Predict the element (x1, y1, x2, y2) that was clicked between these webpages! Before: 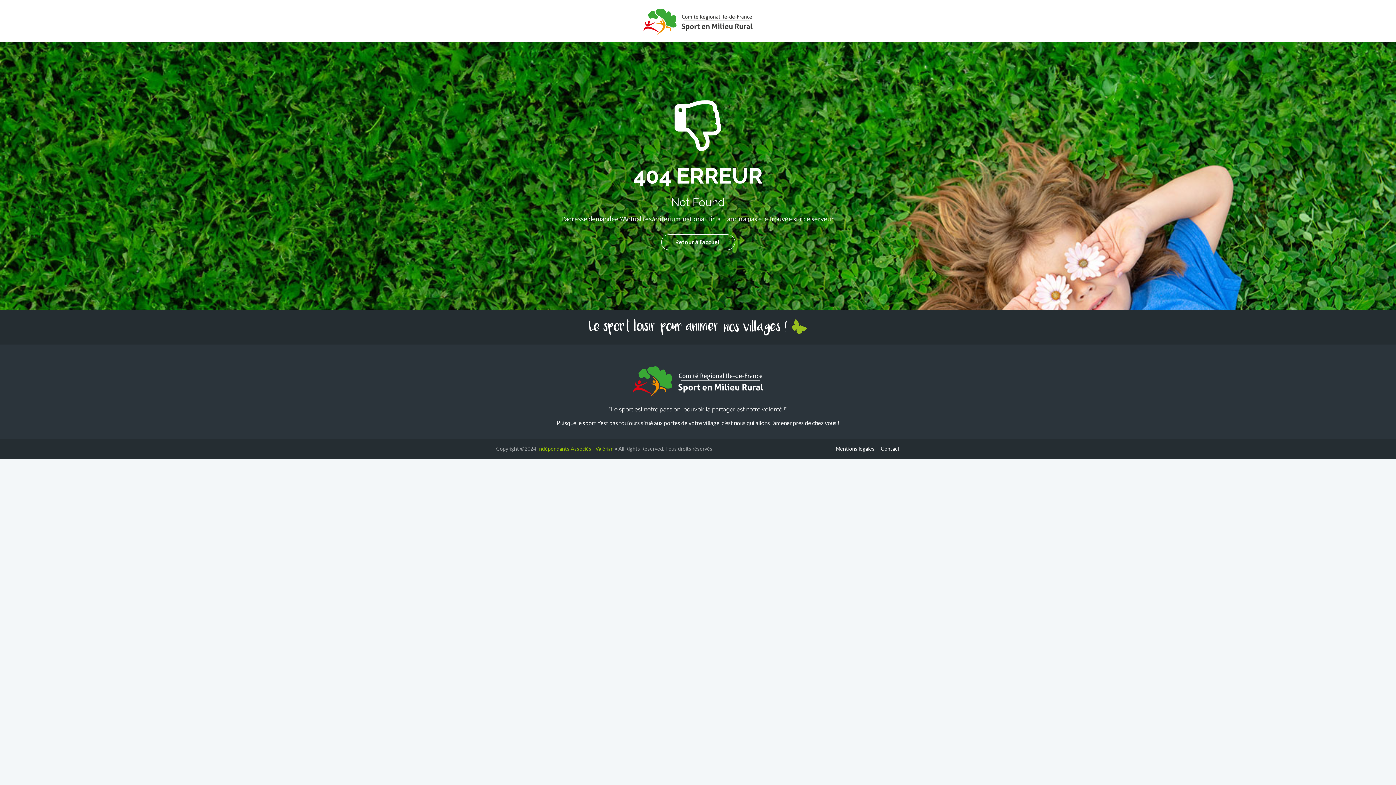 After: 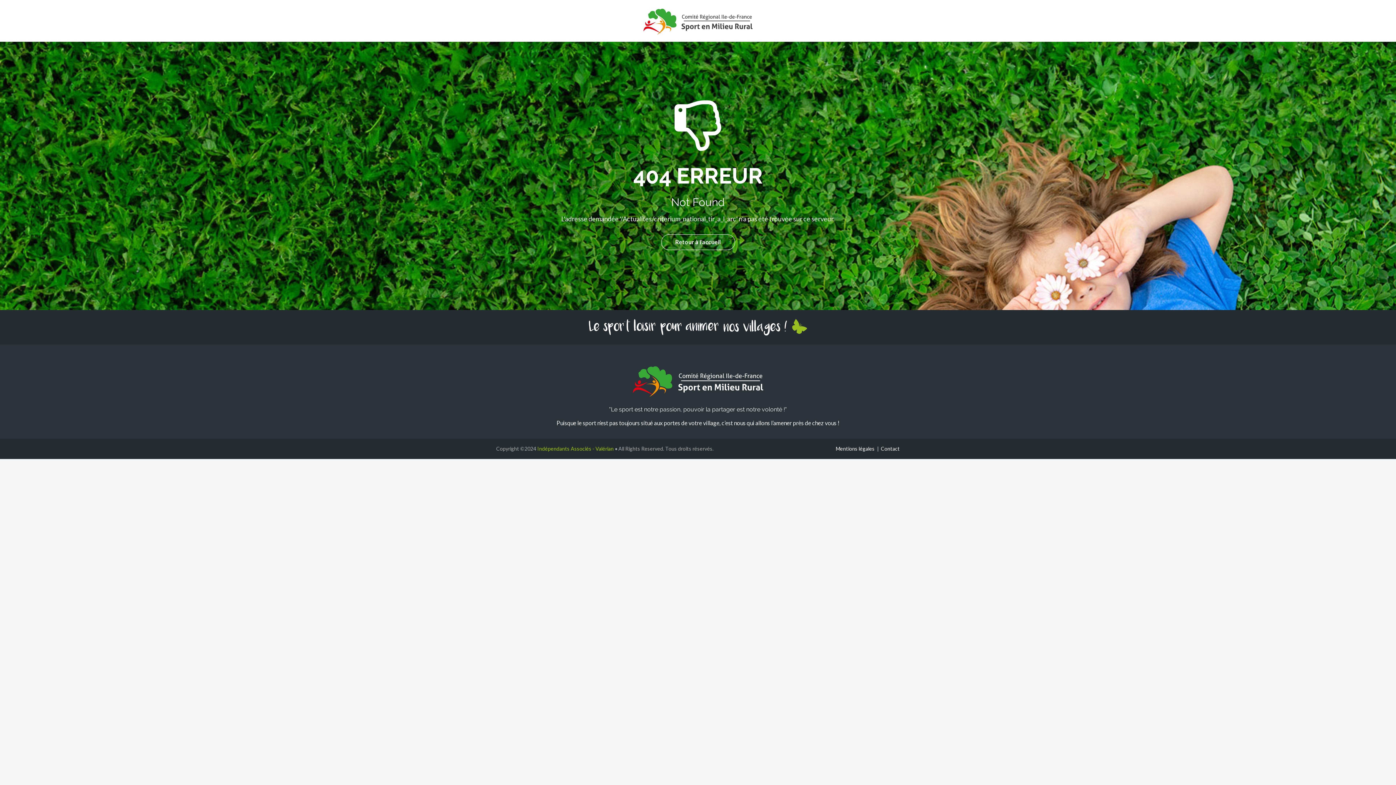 Action: bbox: (537, 445, 613, 451) label: Indépendants Associés - Valérian